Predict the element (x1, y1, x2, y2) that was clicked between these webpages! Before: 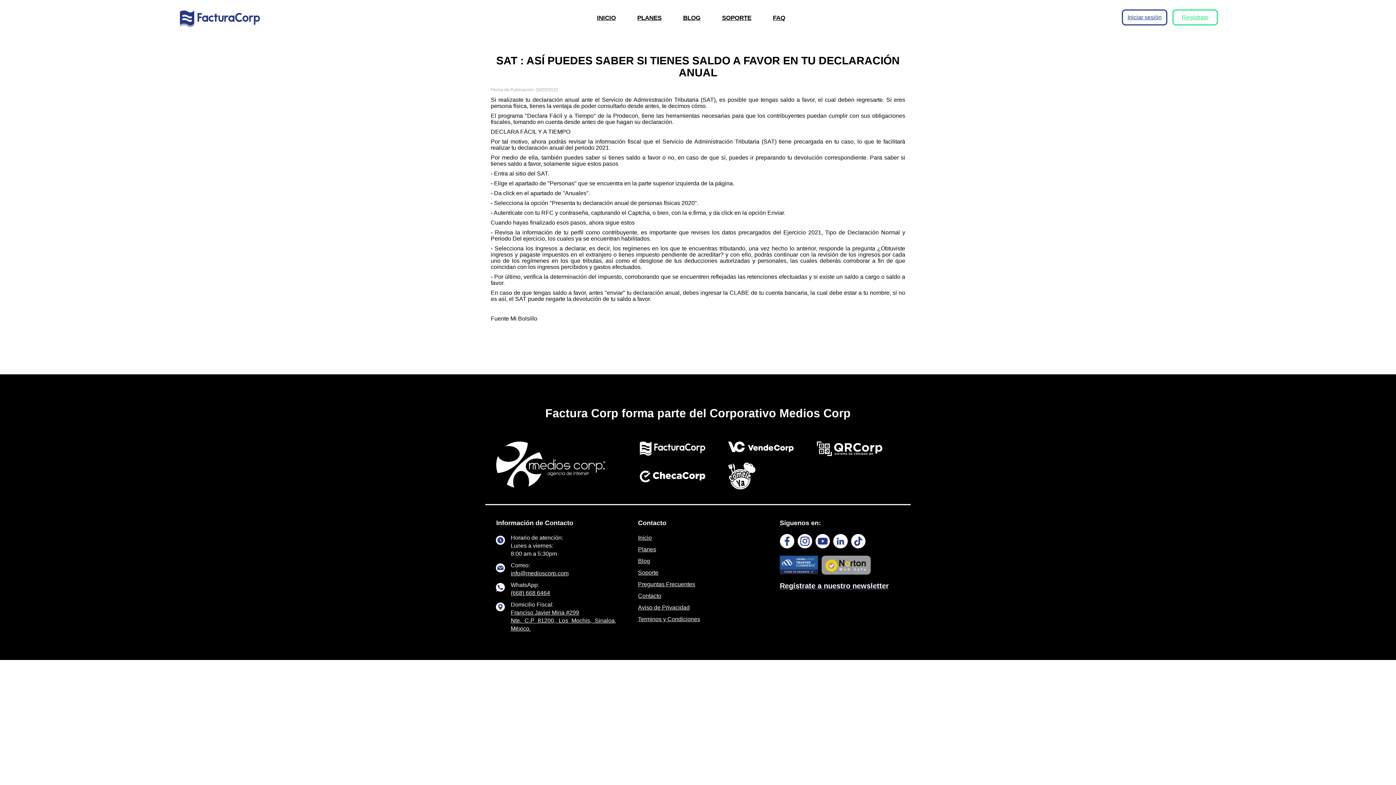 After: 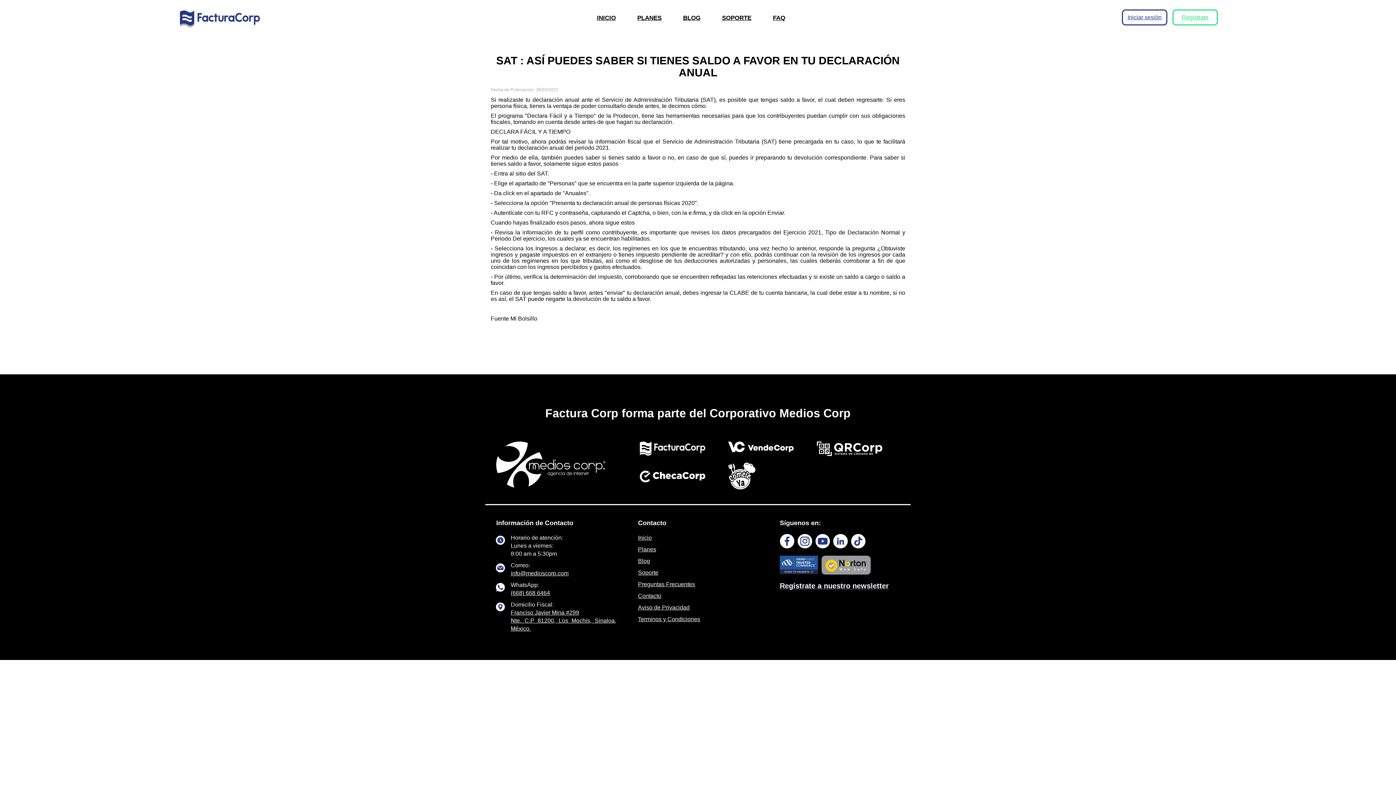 Action: bbox: (510, 570, 568, 576) label: info@medioscorp.com